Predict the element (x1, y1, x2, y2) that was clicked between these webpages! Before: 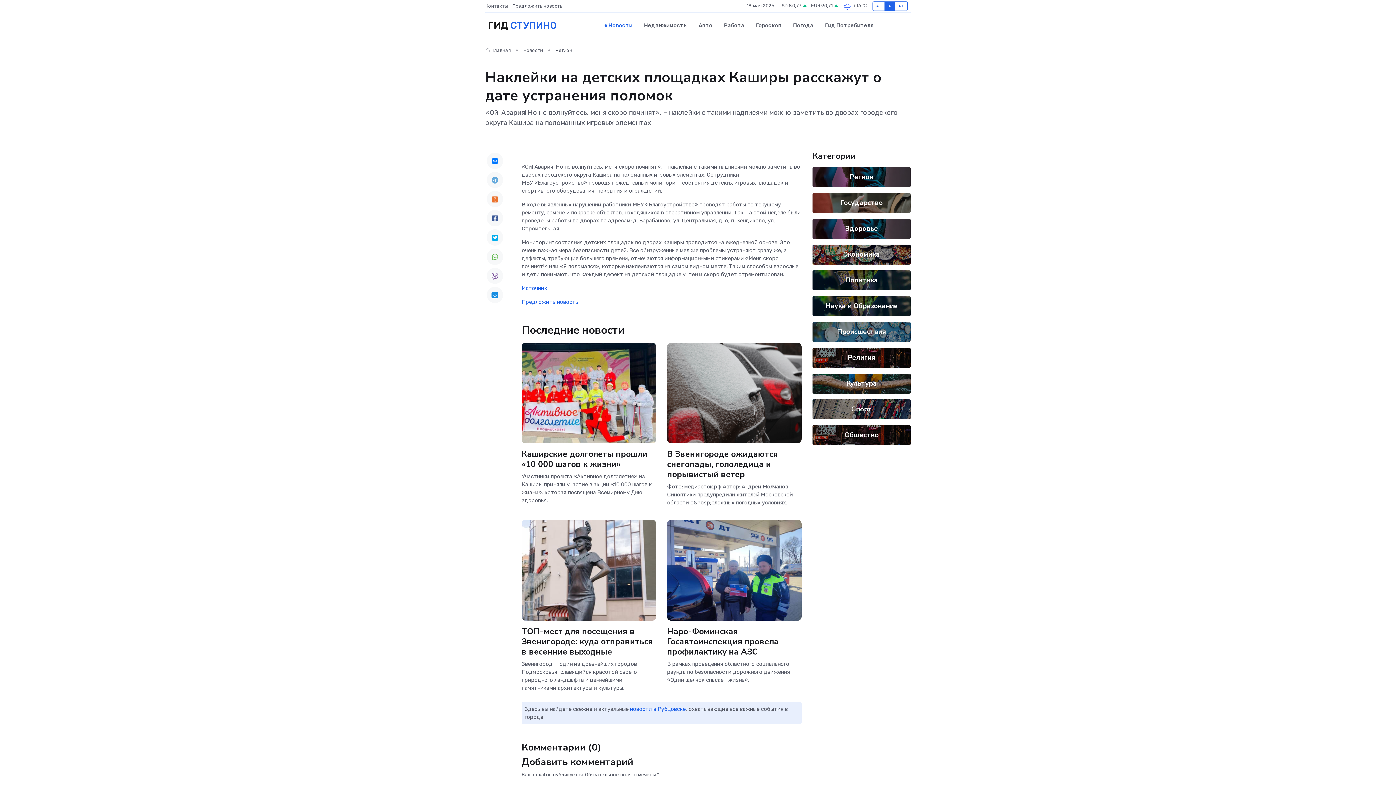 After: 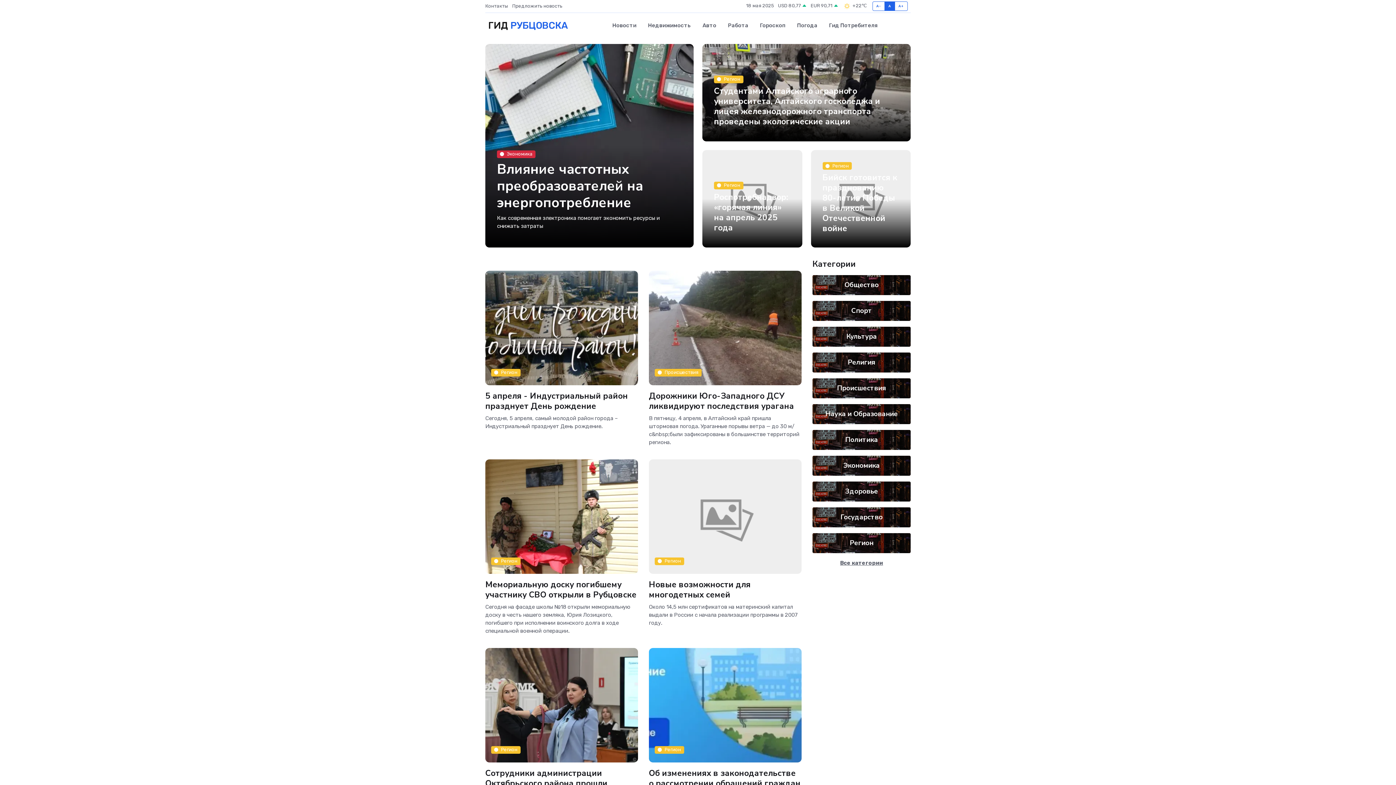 Action: label: новости в Рубцовске bbox: (630, 706, 685, 712)